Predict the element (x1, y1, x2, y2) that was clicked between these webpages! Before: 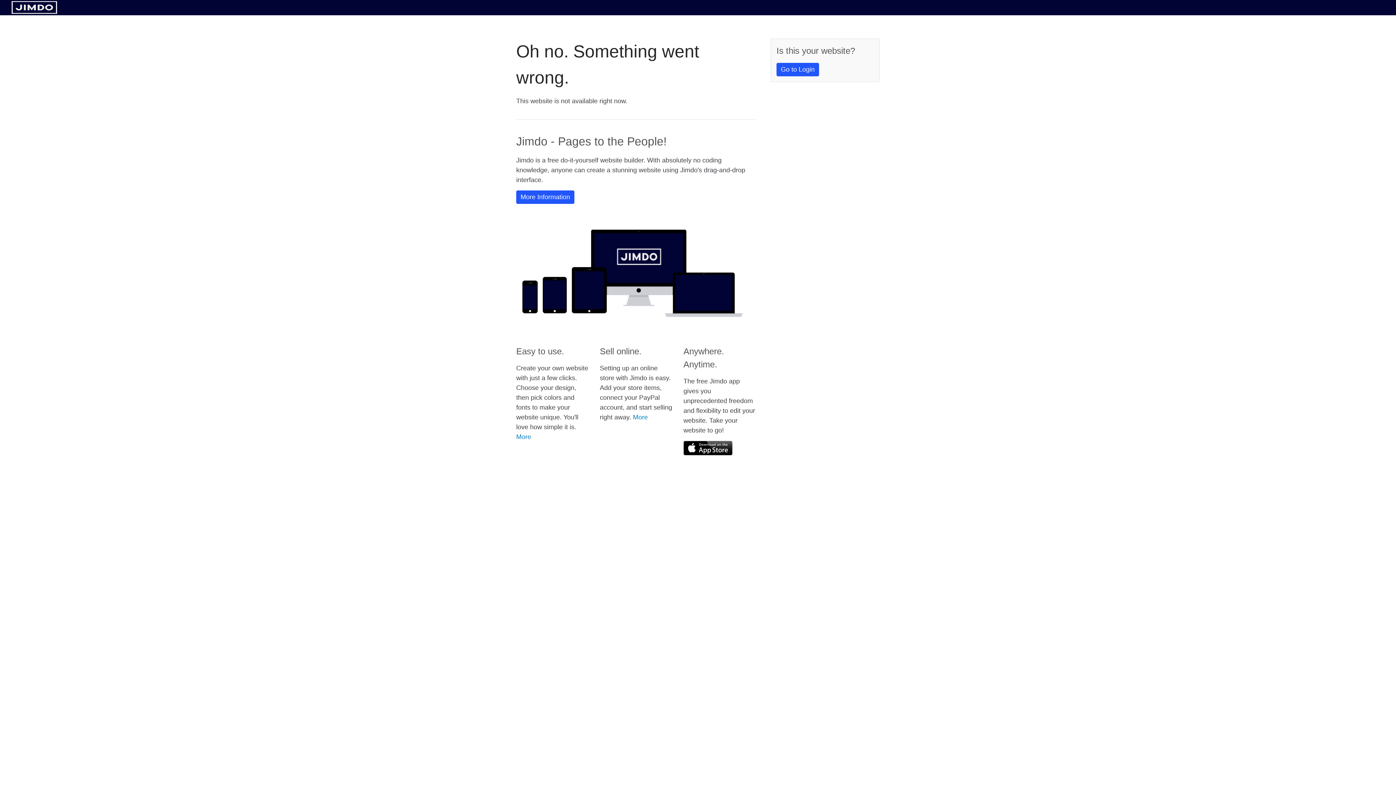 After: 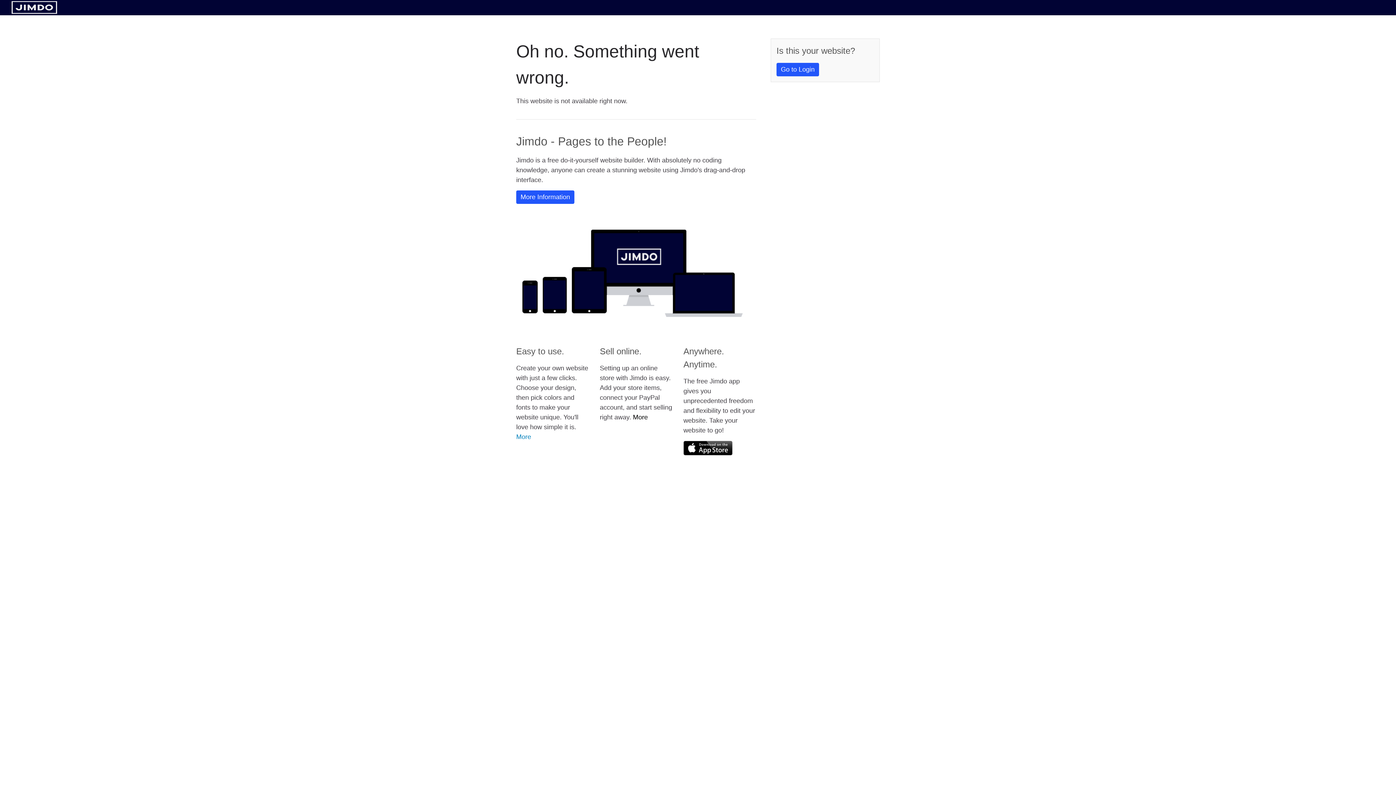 Action: bbox: (633, 413, 648, 421) label: More